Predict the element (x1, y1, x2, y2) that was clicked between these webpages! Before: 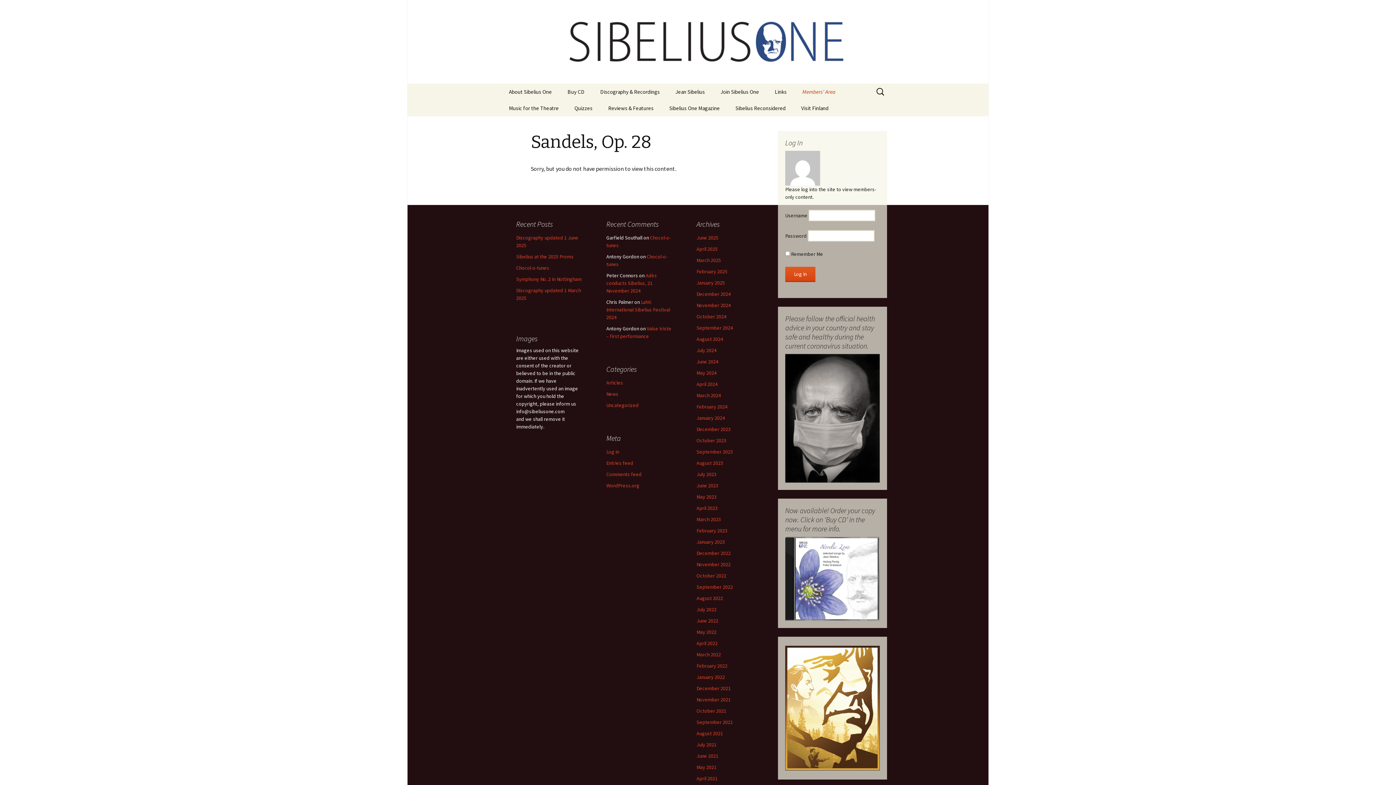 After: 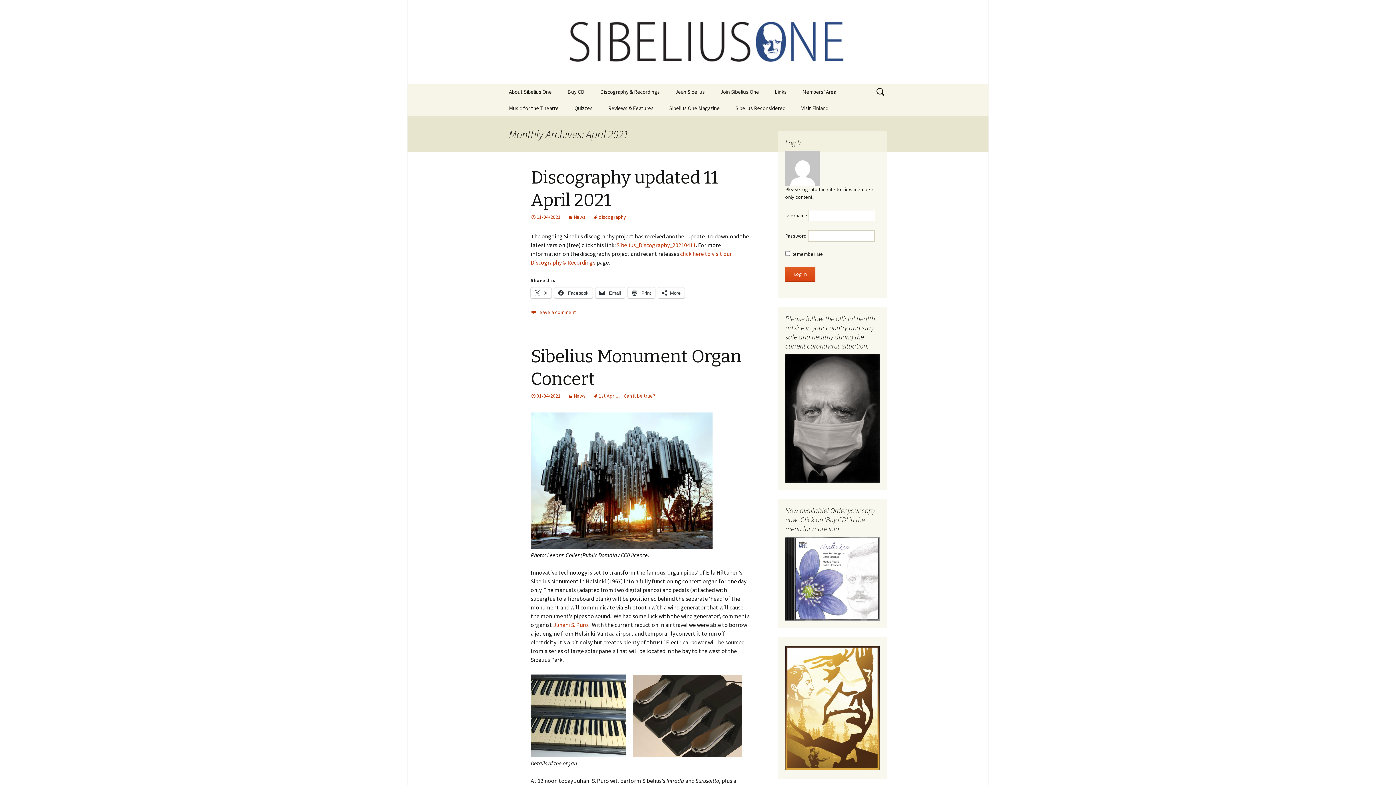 Action: bbox: (696, 775, 717, 782) label: April 2021